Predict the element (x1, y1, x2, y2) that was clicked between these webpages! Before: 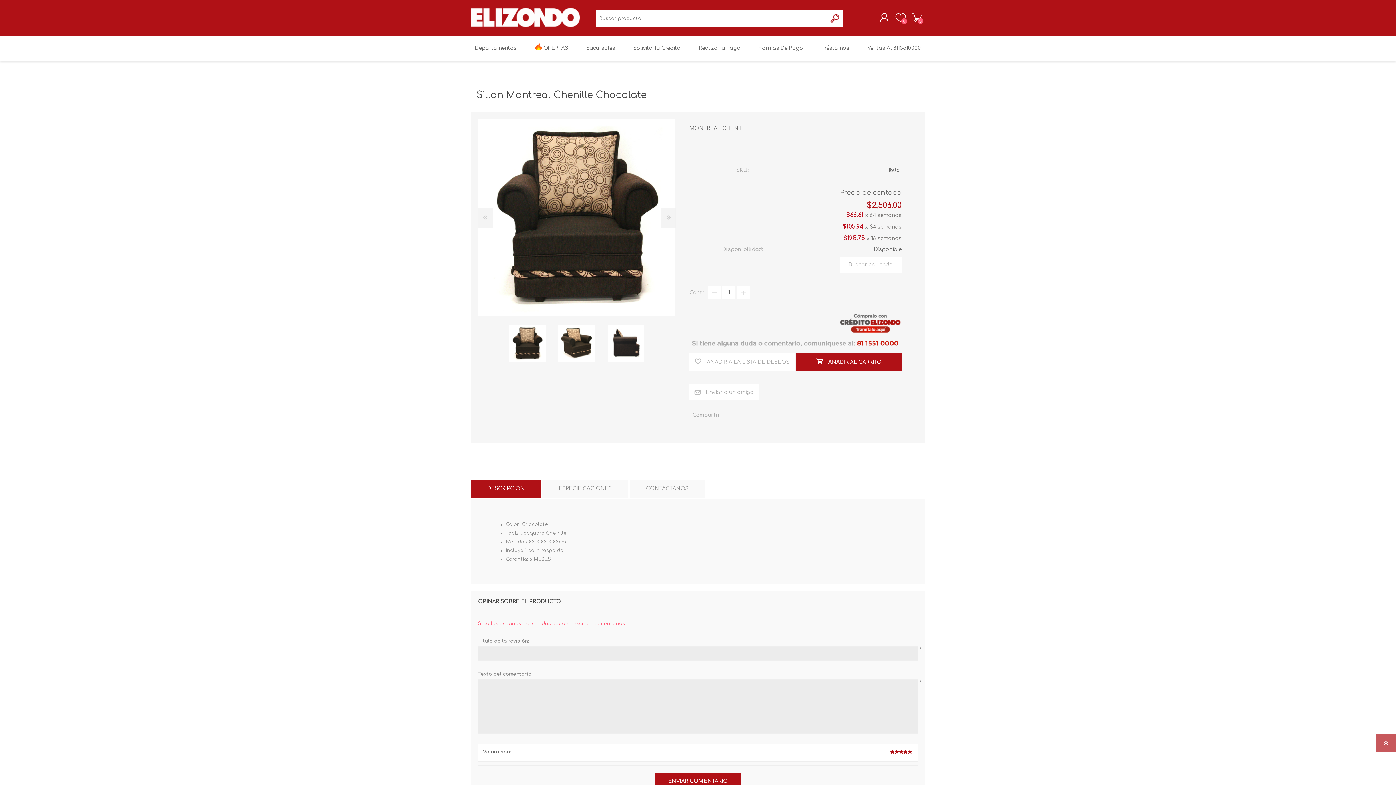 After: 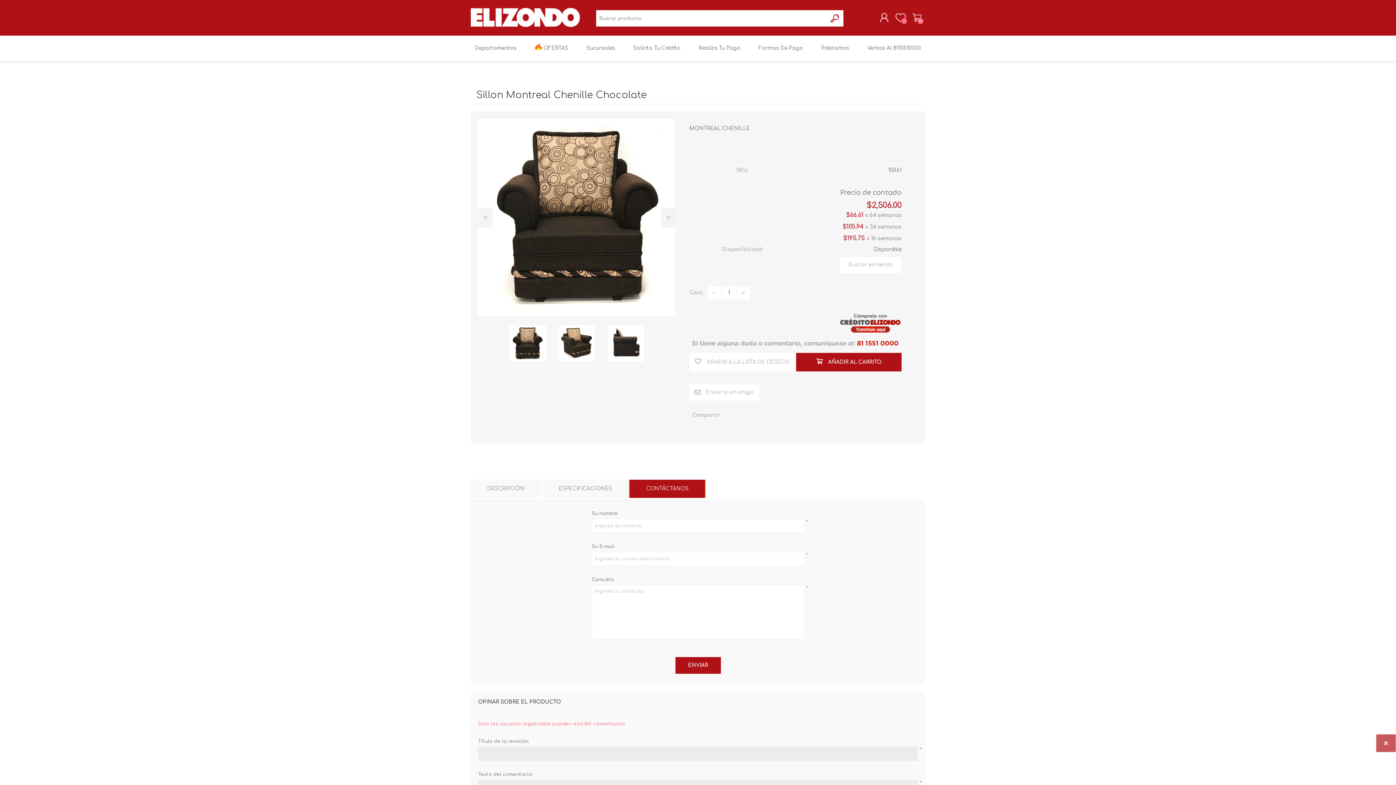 Action: label: CONTÁCTANOS bbox: (629, 480, 705, 498)